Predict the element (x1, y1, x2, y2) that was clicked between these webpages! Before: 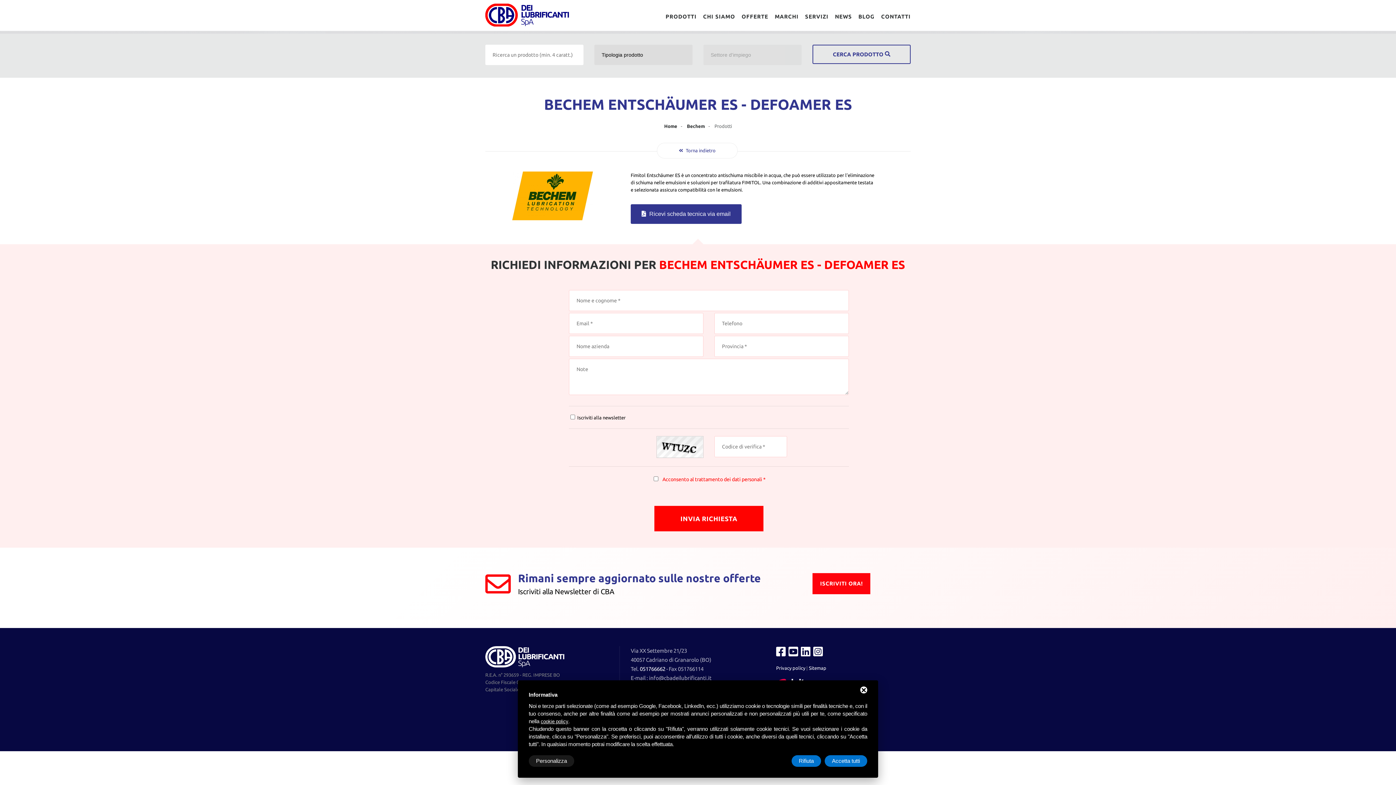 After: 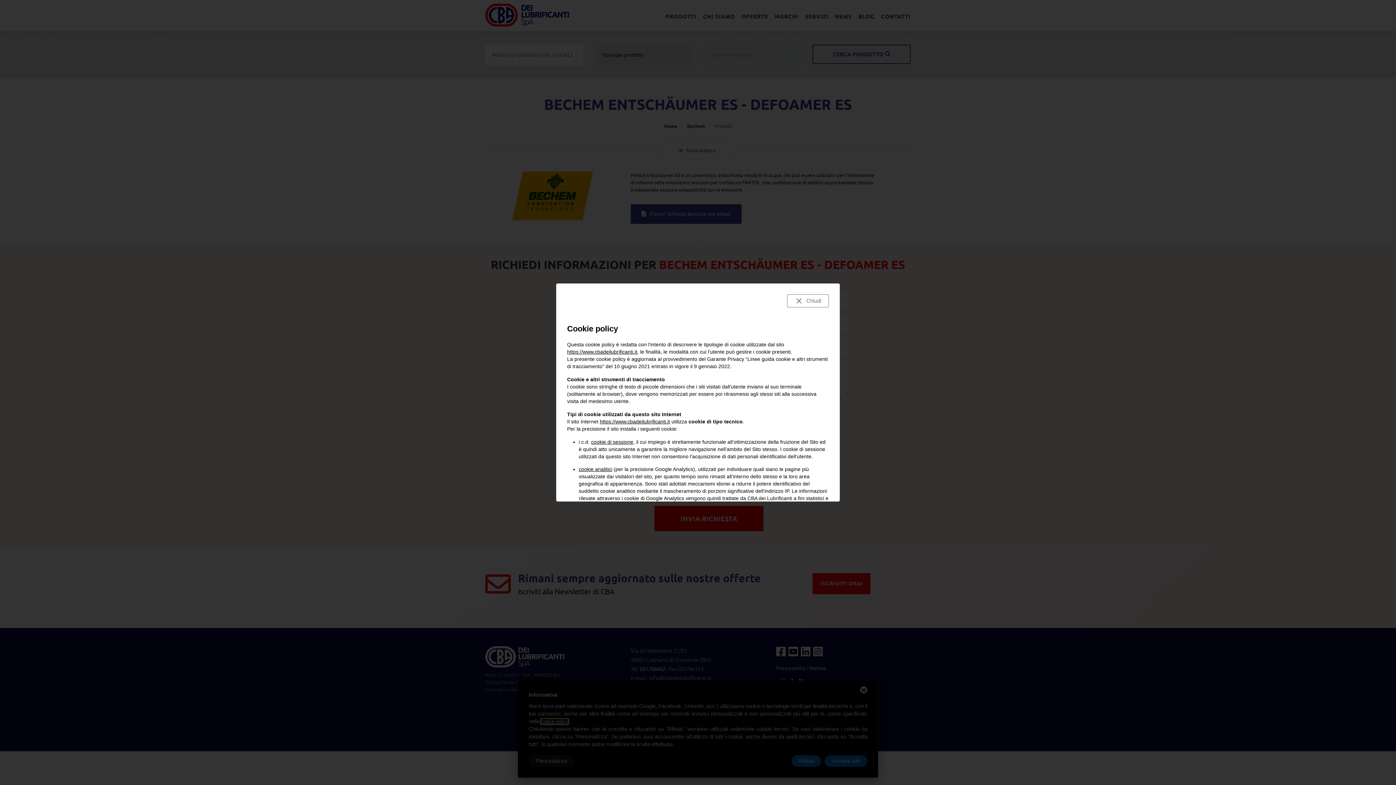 Action: label: cookie policy bbox: (540, 719, 568, 724)